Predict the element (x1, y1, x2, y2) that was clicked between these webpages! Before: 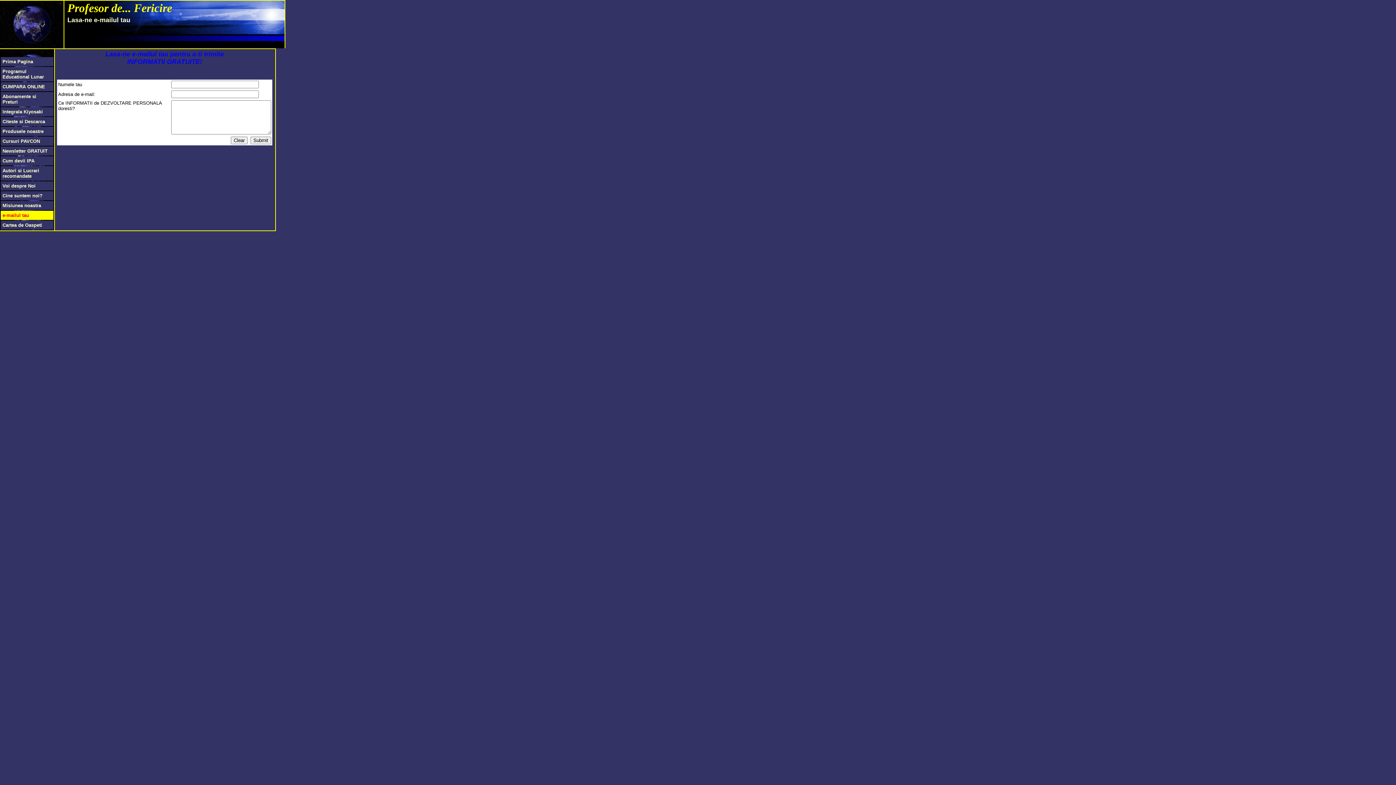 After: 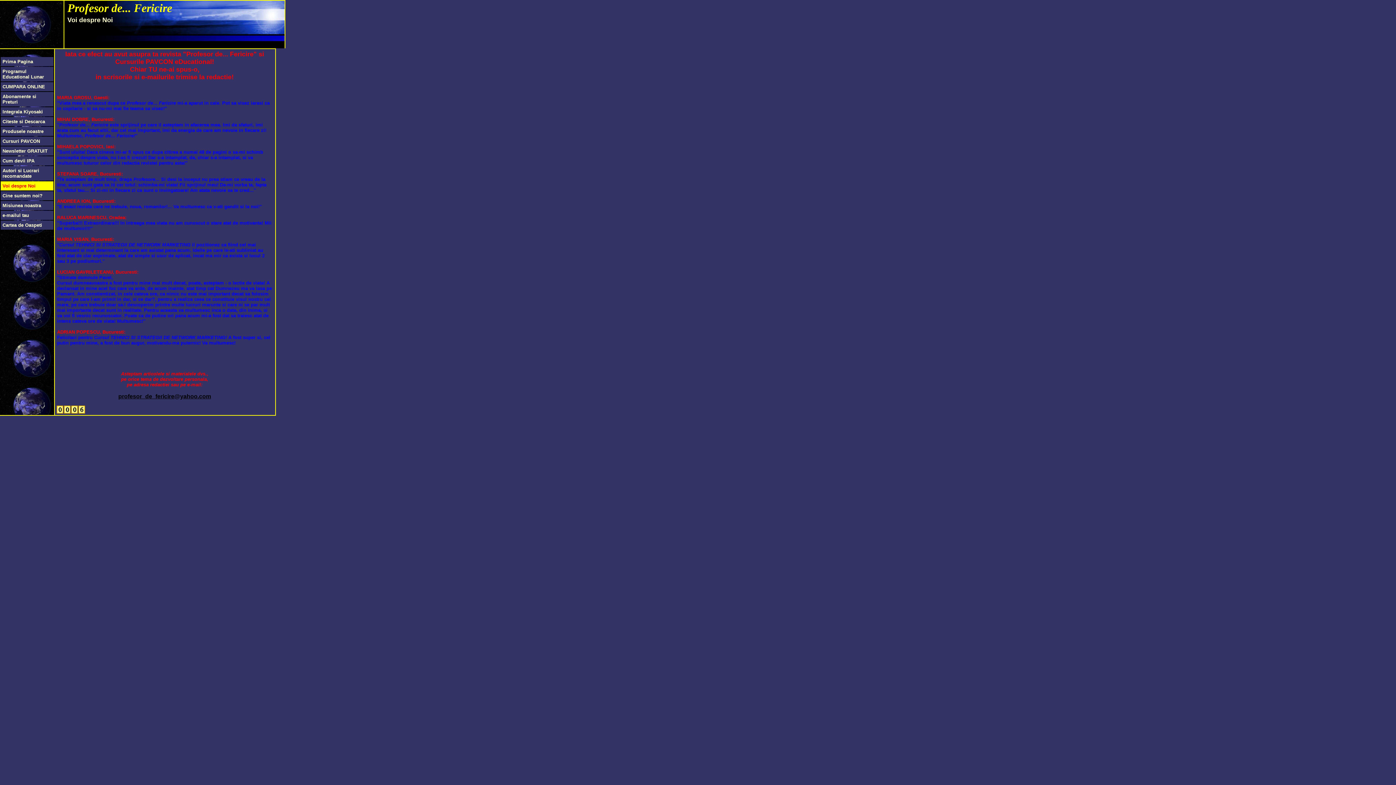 Action: bbox: (2, 182, 35, 188) label: Voi despre Noi